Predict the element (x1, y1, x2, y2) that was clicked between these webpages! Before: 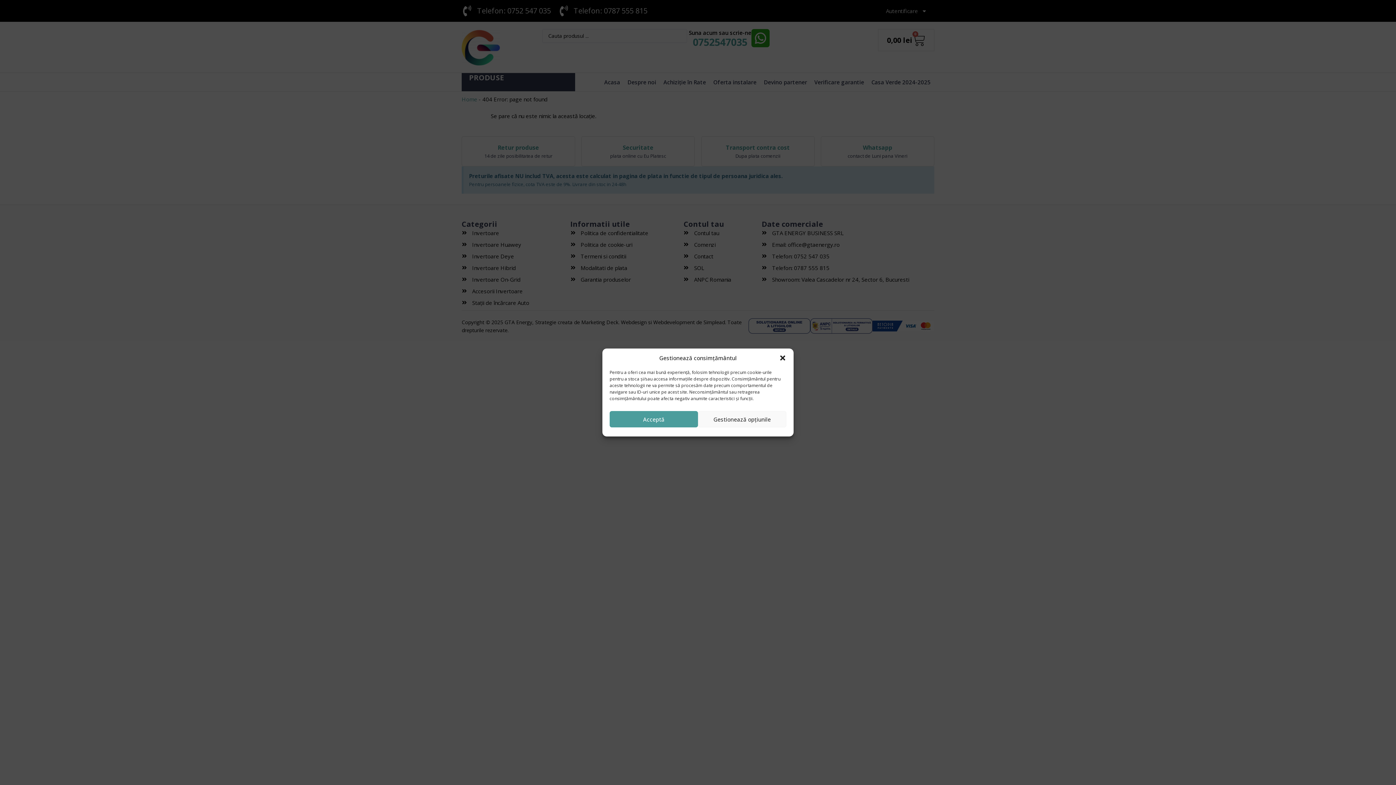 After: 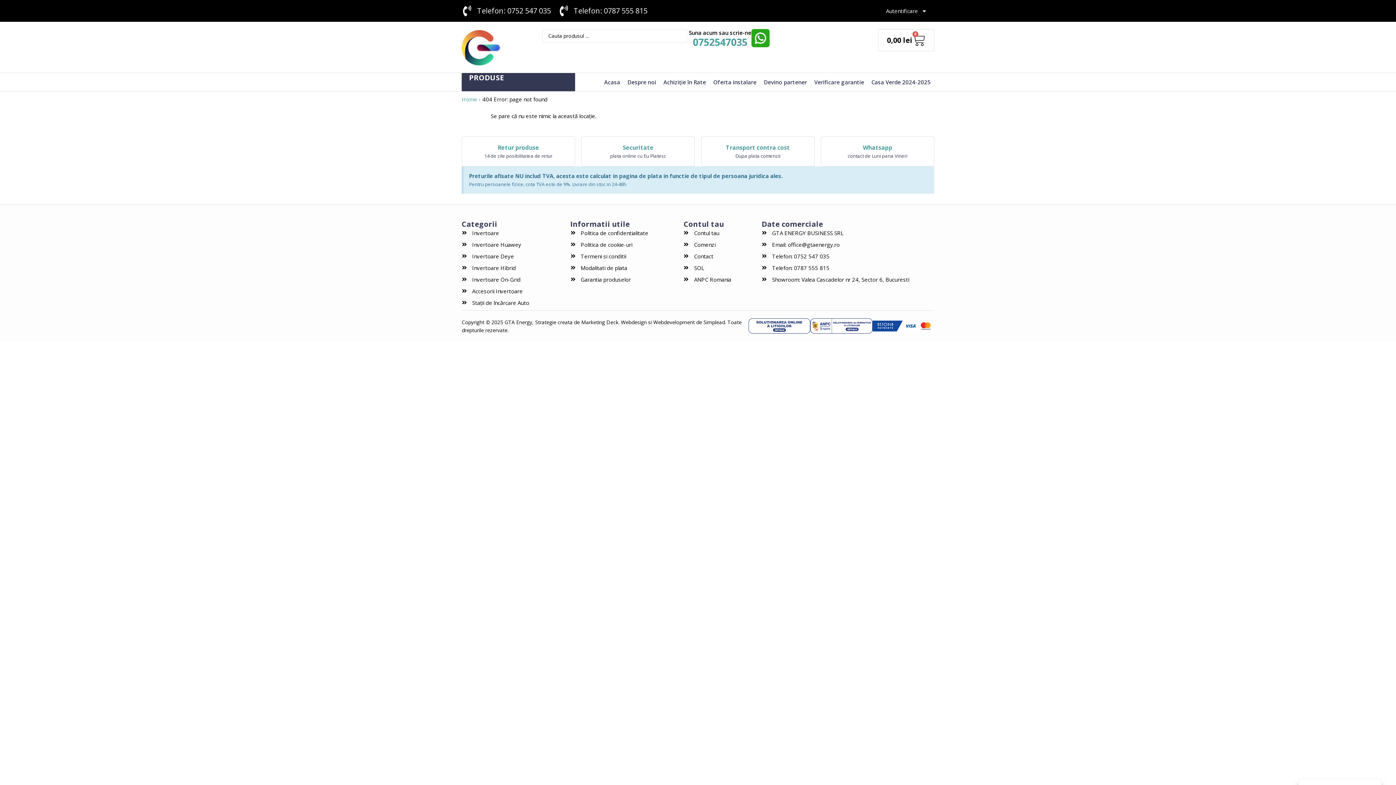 Action: label: Acceptă bbox: (609, 411, 698, 427)